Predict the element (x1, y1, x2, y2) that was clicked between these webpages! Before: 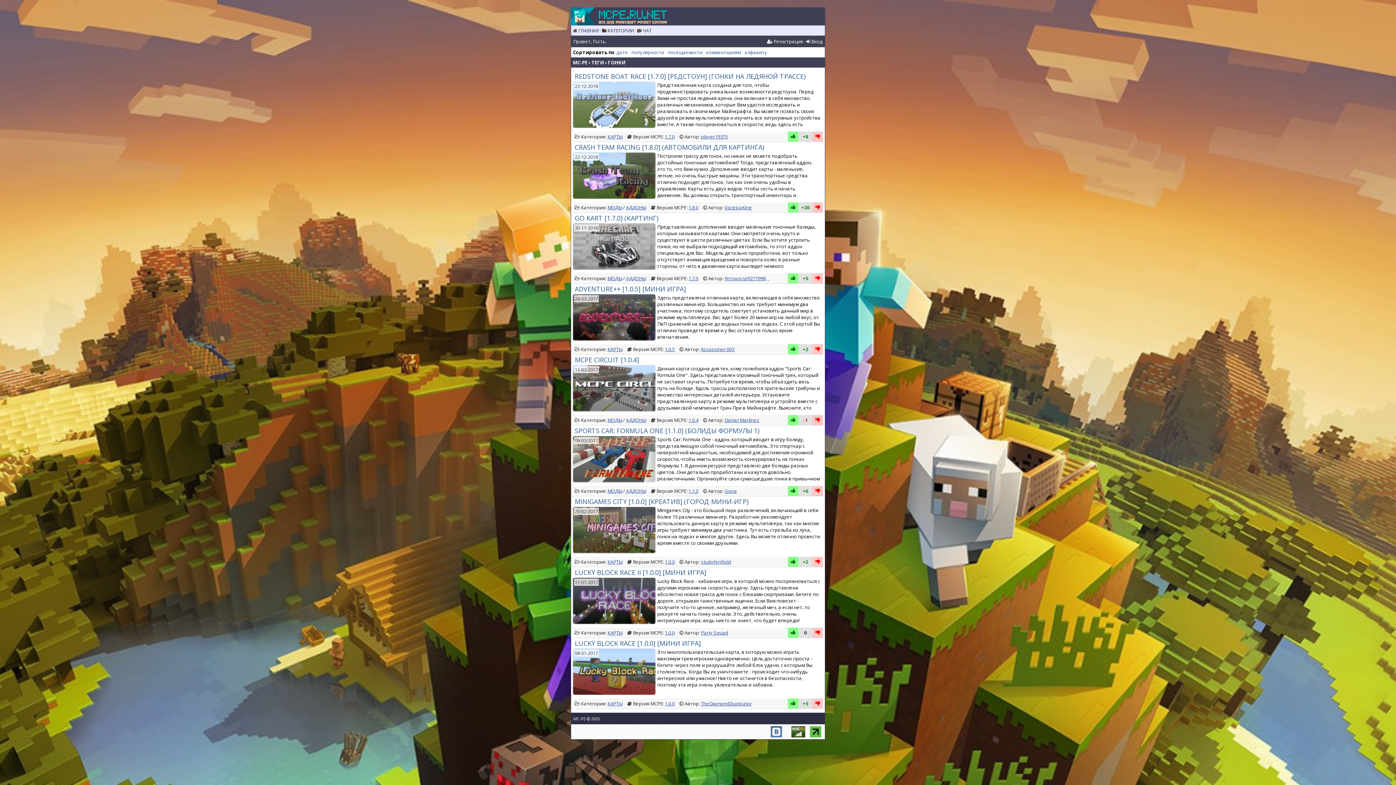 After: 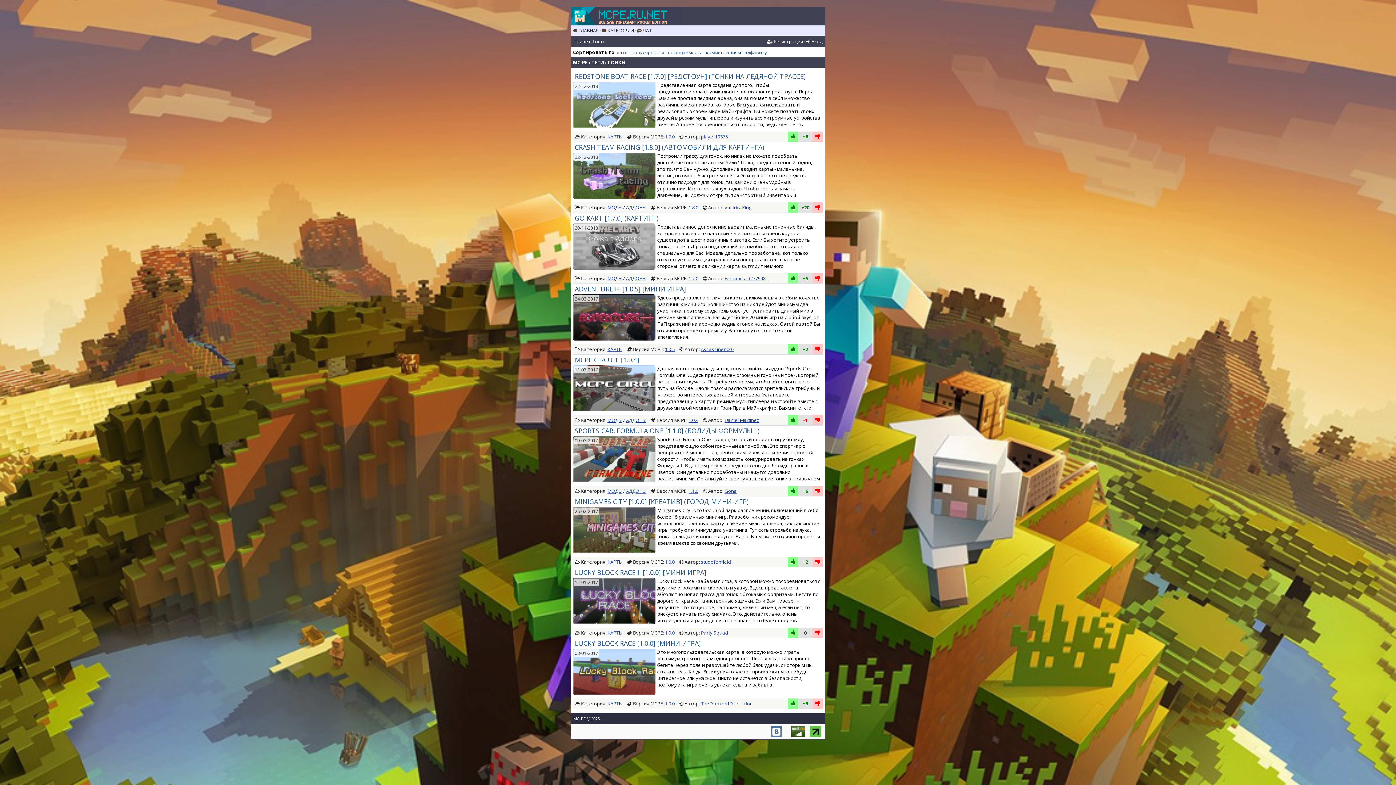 Action: bbox: (788, 344, 798, 354)